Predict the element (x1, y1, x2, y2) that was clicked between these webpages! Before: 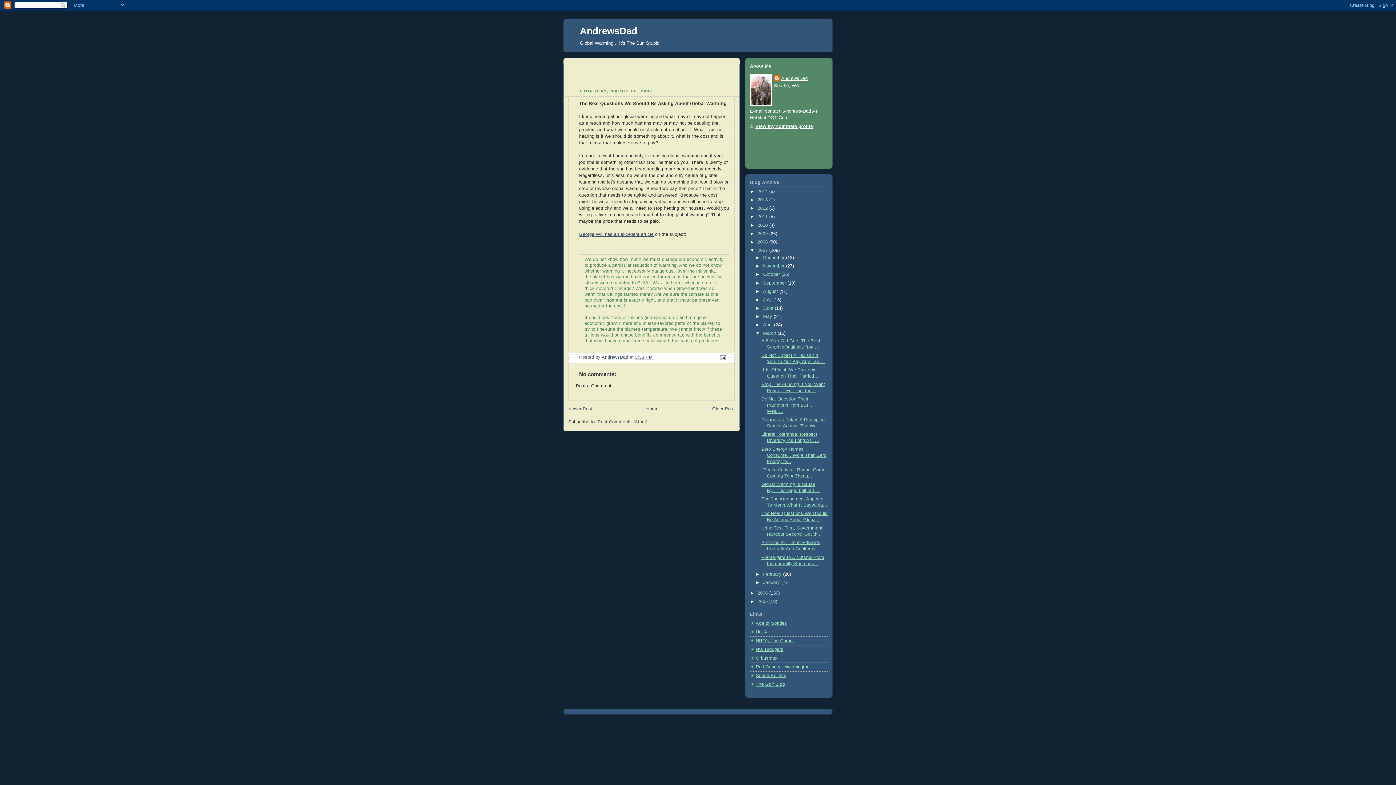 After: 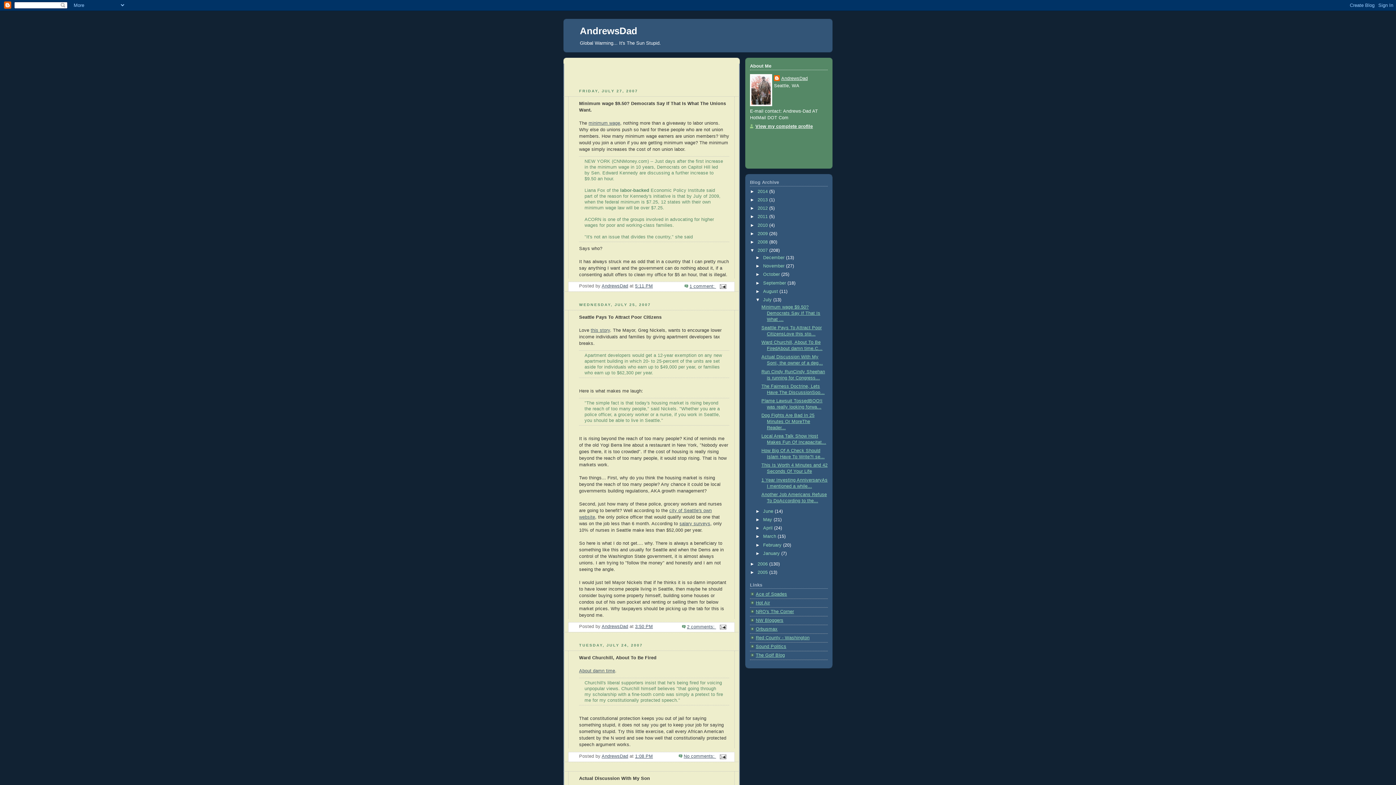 Action: bbox: (763, 297, 773, 302) label: July 